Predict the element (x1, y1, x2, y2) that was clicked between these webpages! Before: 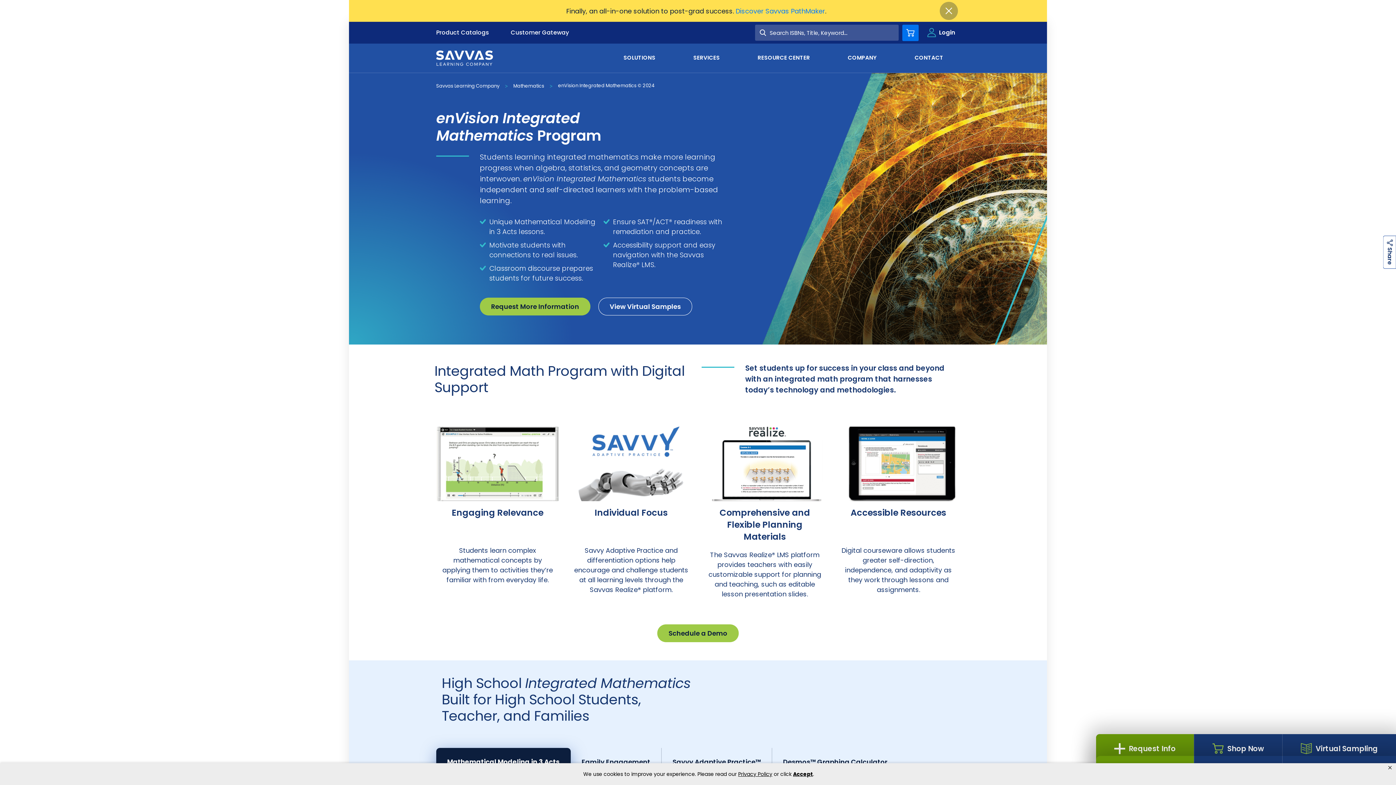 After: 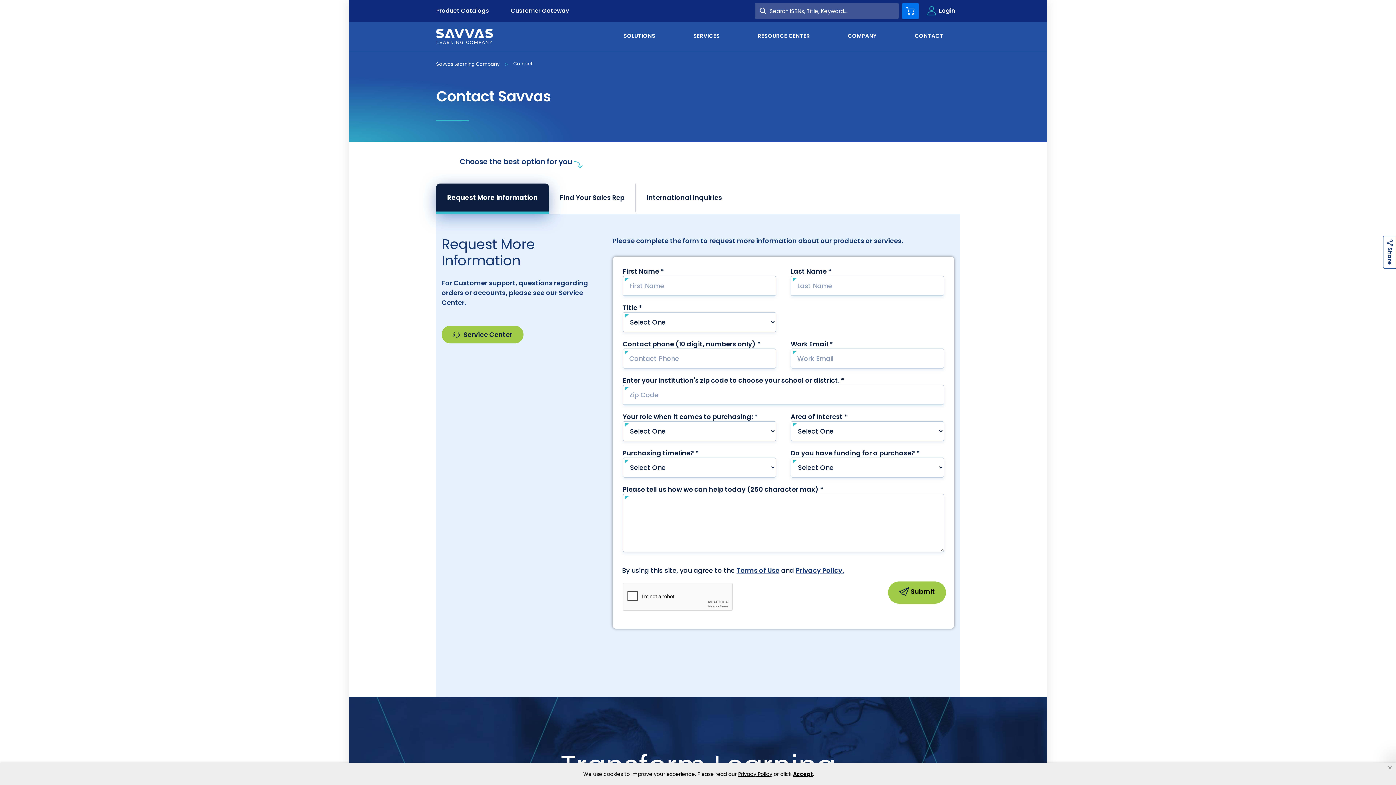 Action: bbox: (949, 43, 960, 71)